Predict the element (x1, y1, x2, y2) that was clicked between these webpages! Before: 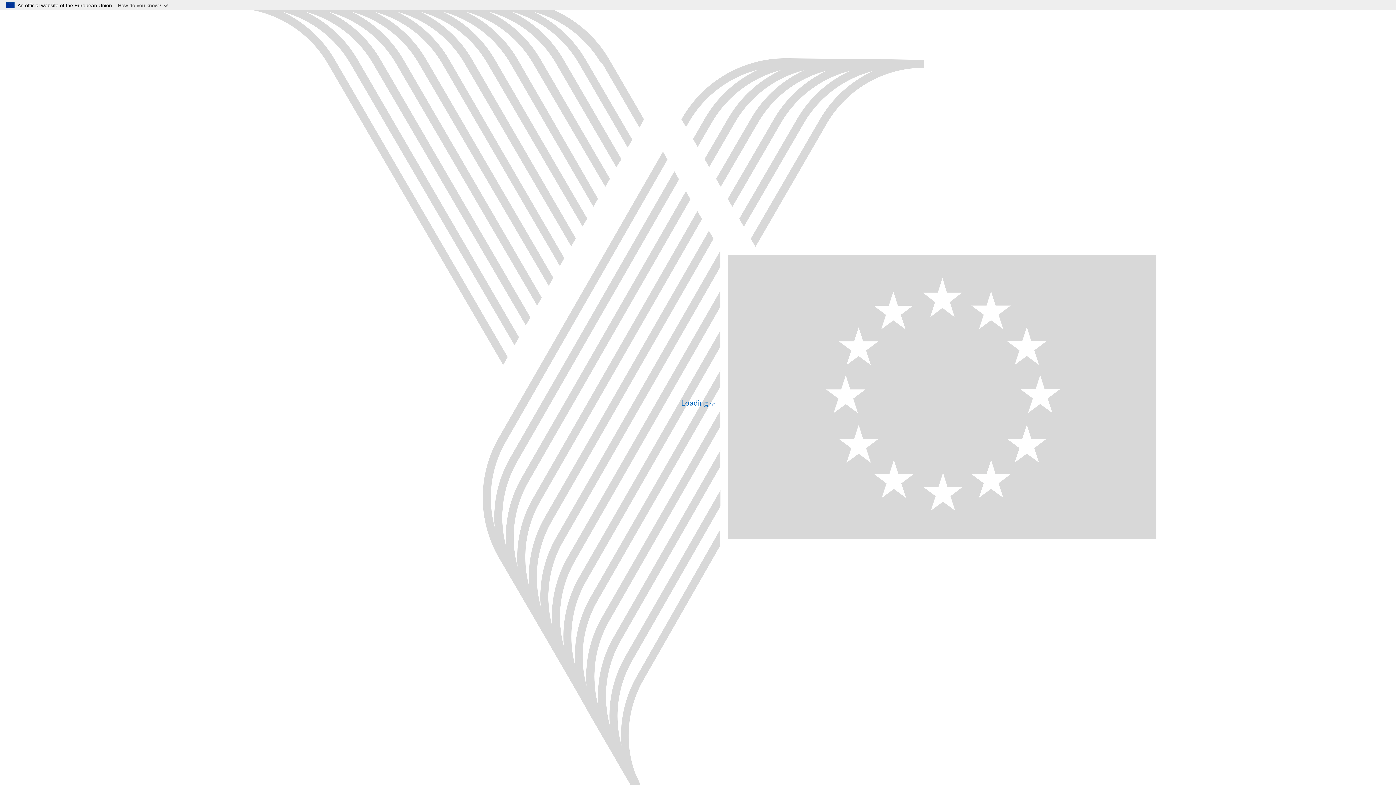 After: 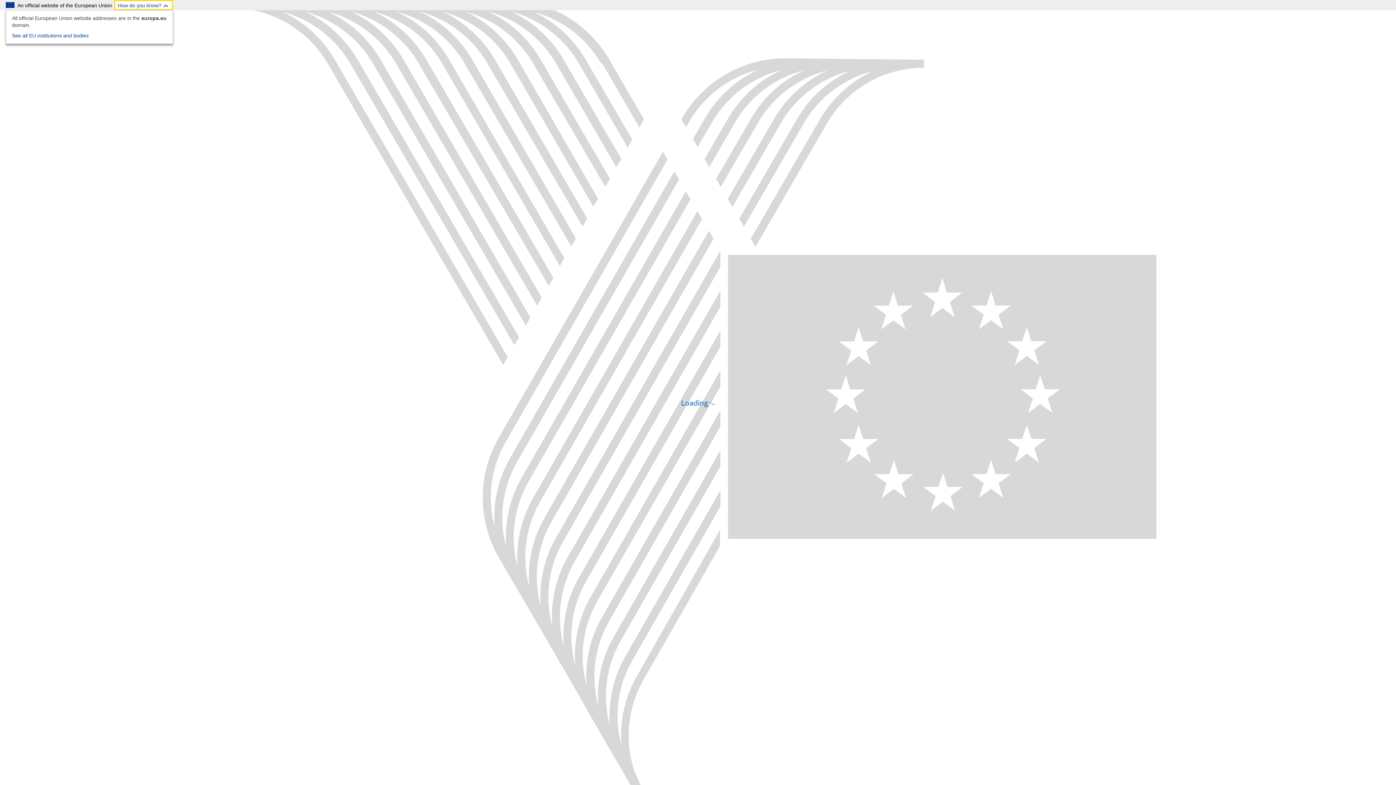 Action: label: How do you know? bbox: (114, 0, 173, 10)